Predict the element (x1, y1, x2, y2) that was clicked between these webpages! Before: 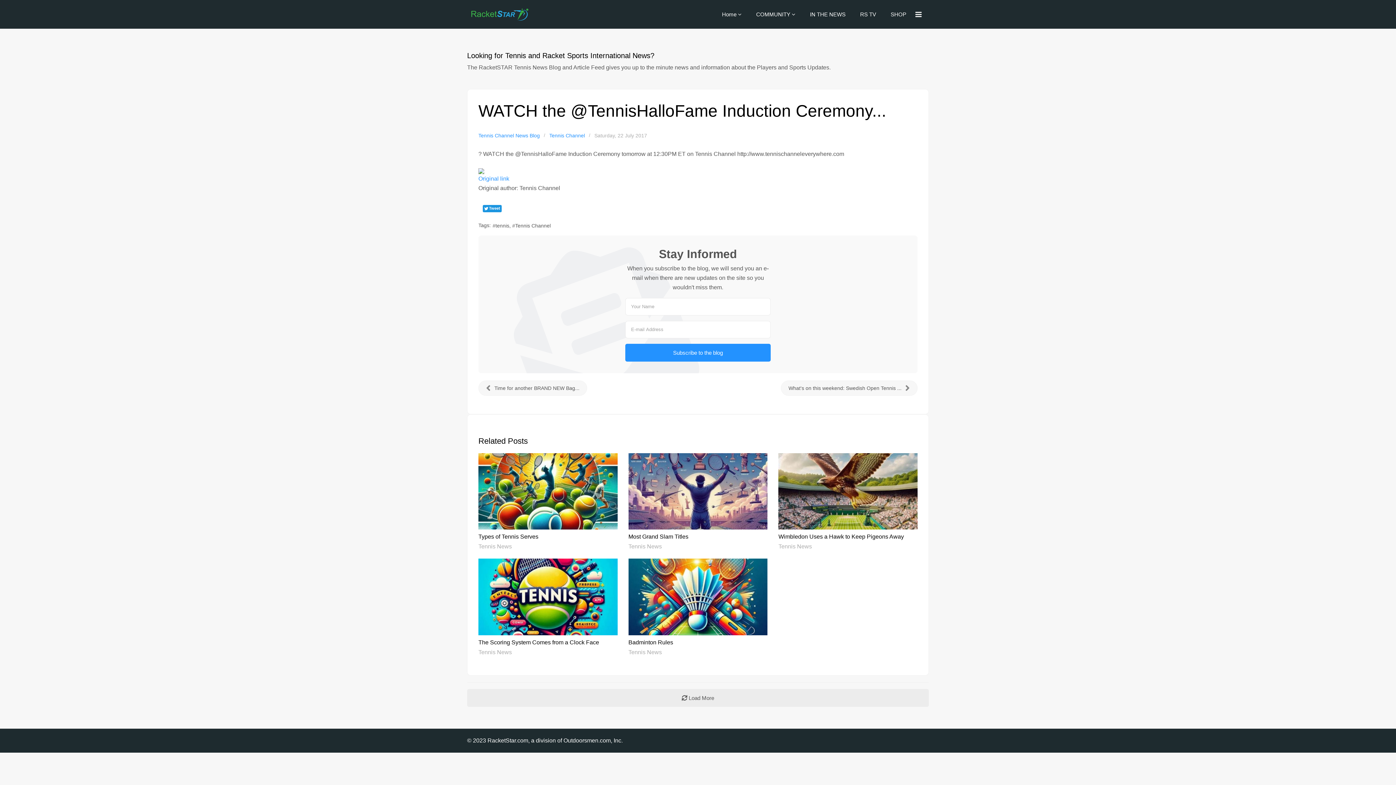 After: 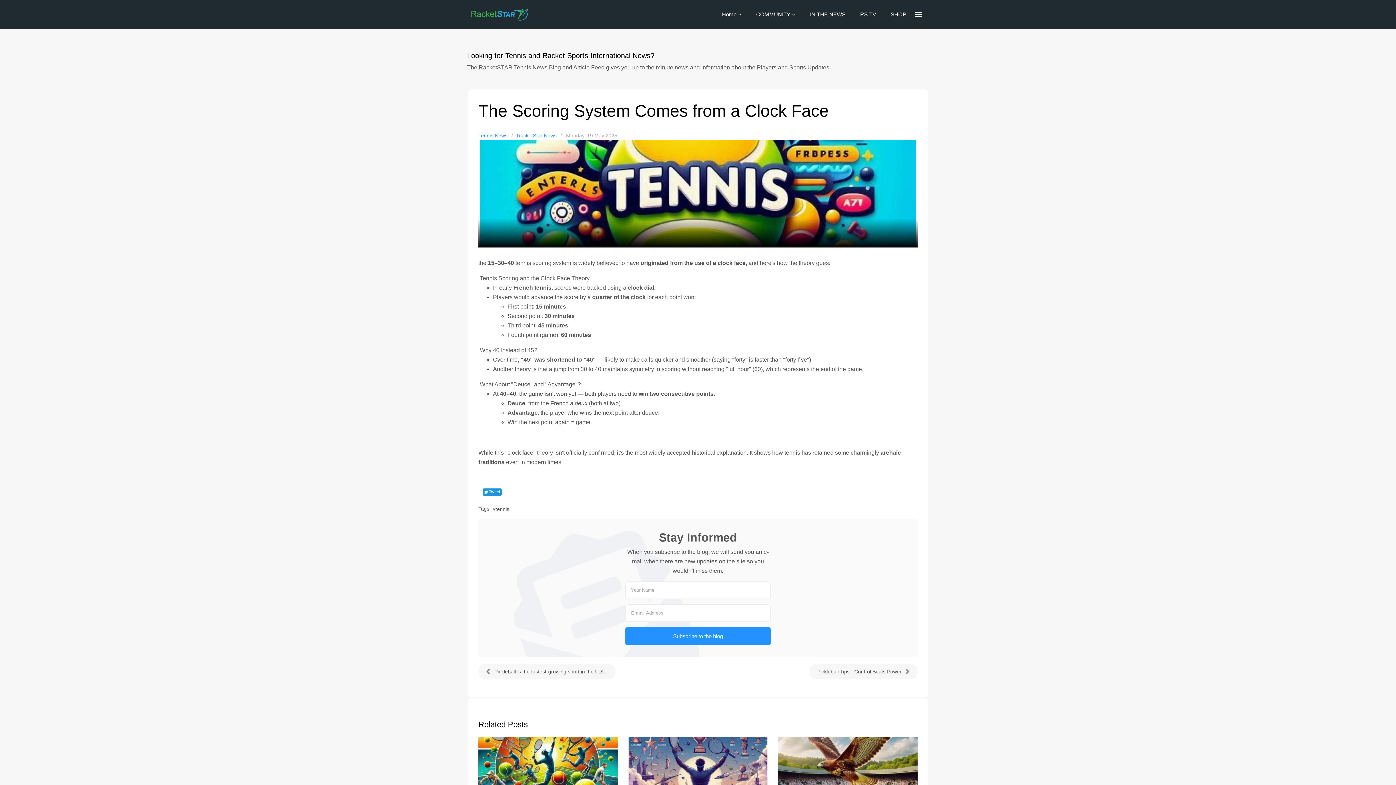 Action: label: The Scoring System Comes from a Clock Face bbox: (478, 639, 599, 645)